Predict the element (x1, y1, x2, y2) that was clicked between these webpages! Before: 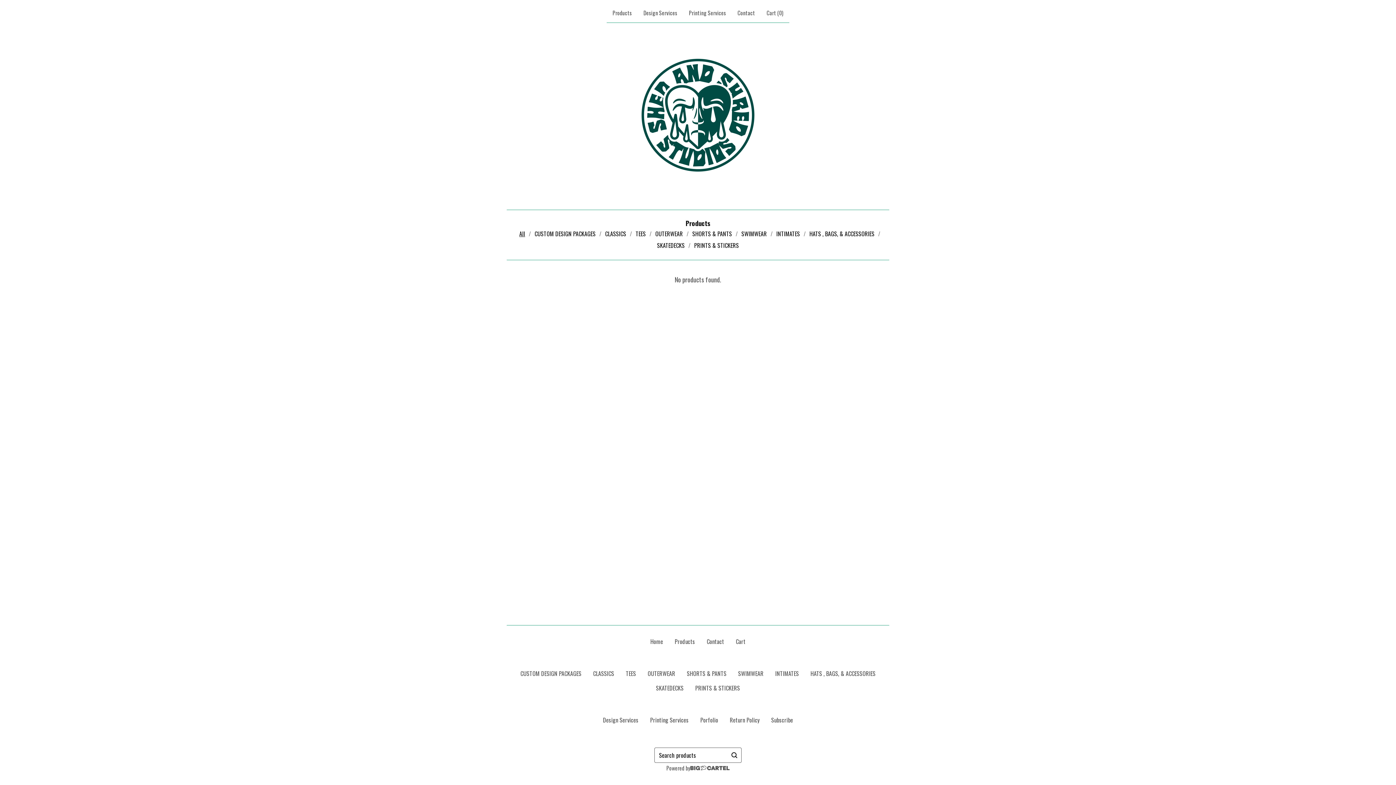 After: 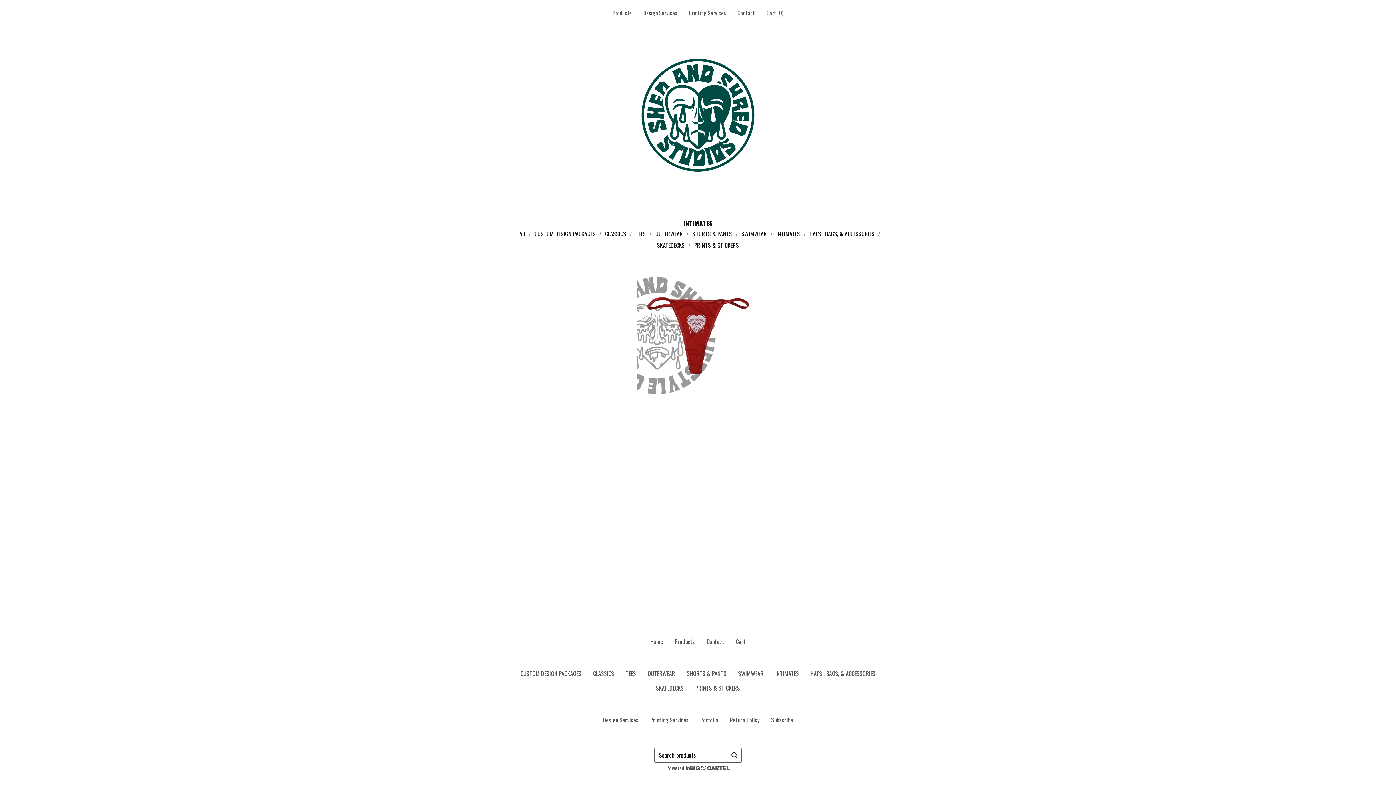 Action: label: INTIMATES bbox: (769, 666, 804, 681)